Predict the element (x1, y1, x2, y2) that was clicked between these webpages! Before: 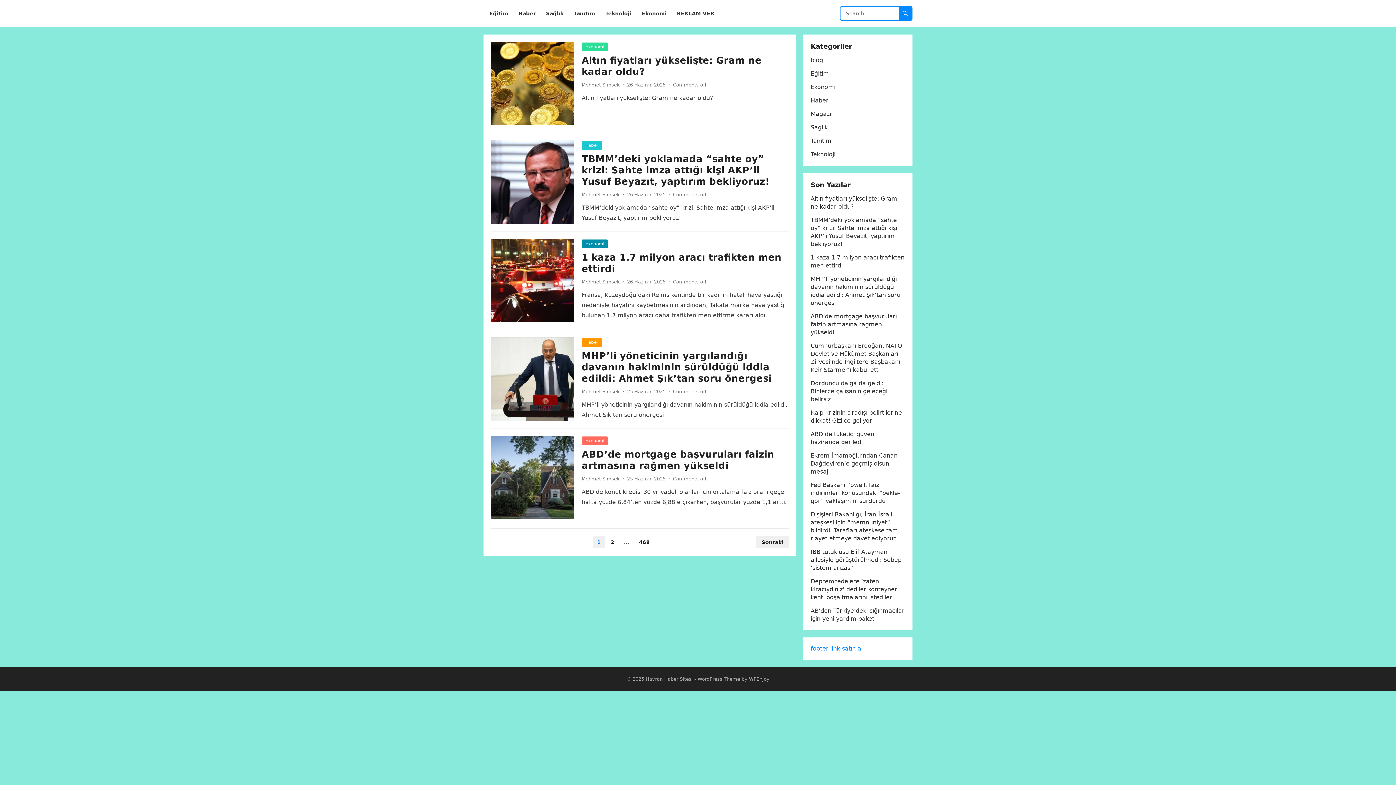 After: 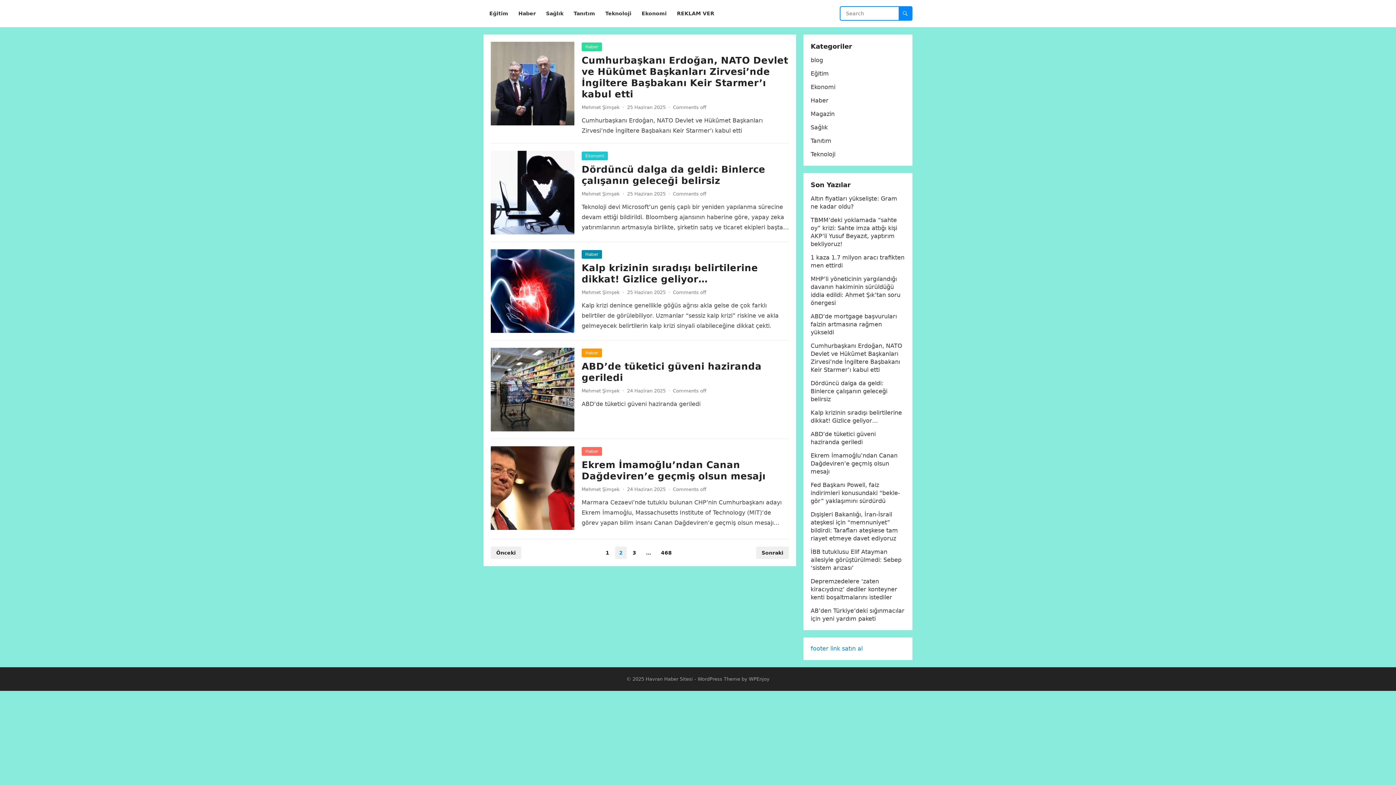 Action: bbox: (756, 536, 789, 548) label: Sonraki